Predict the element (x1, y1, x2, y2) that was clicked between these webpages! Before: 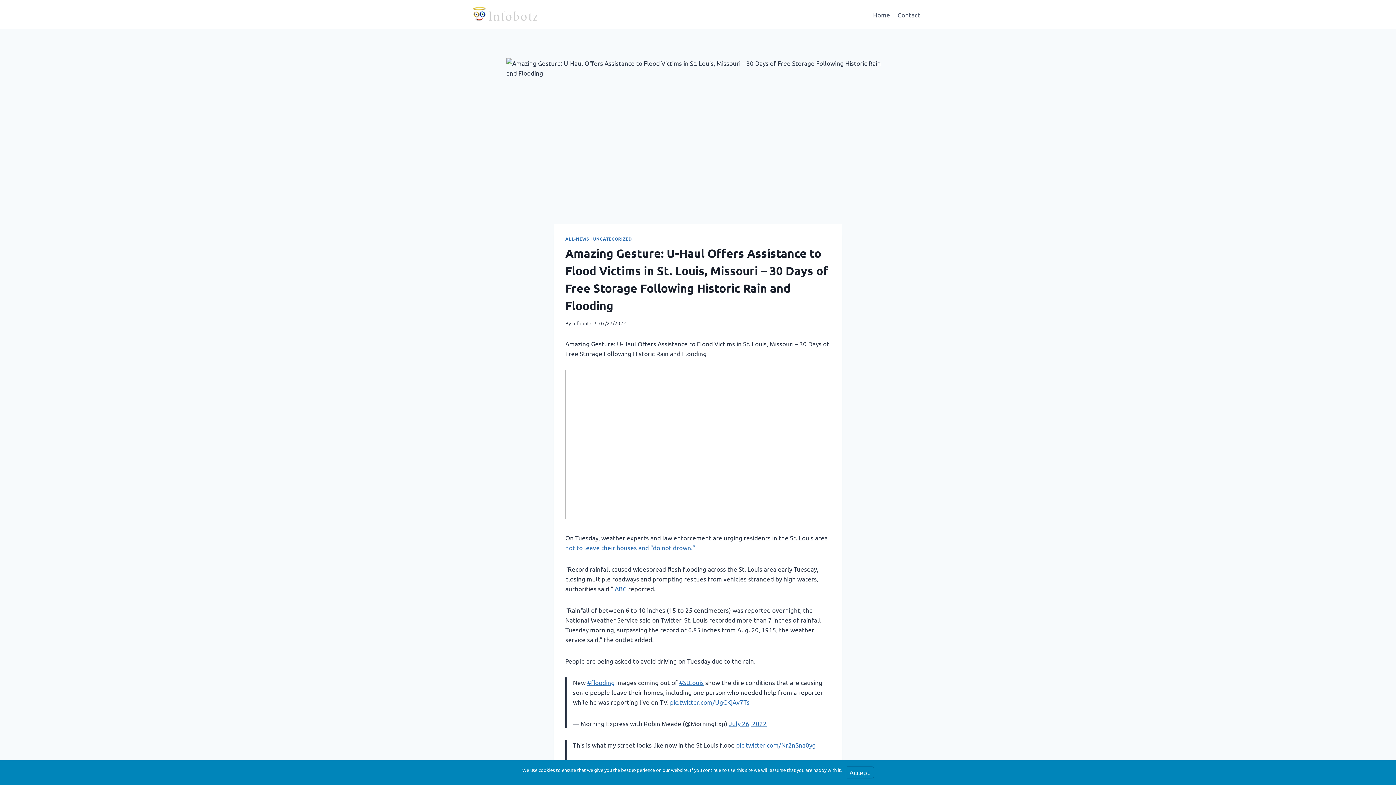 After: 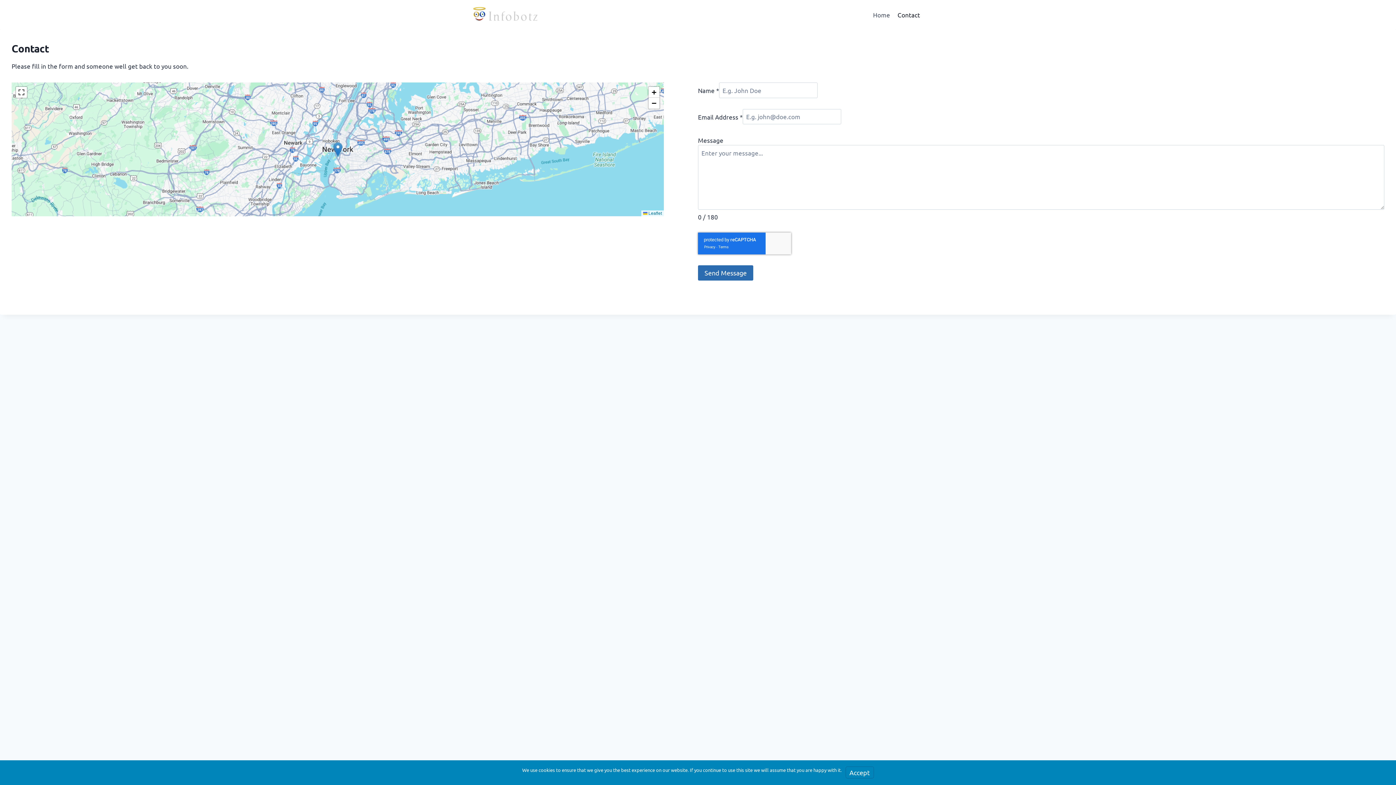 Action: label: Contact bbox: (894, 5, 924, 23)